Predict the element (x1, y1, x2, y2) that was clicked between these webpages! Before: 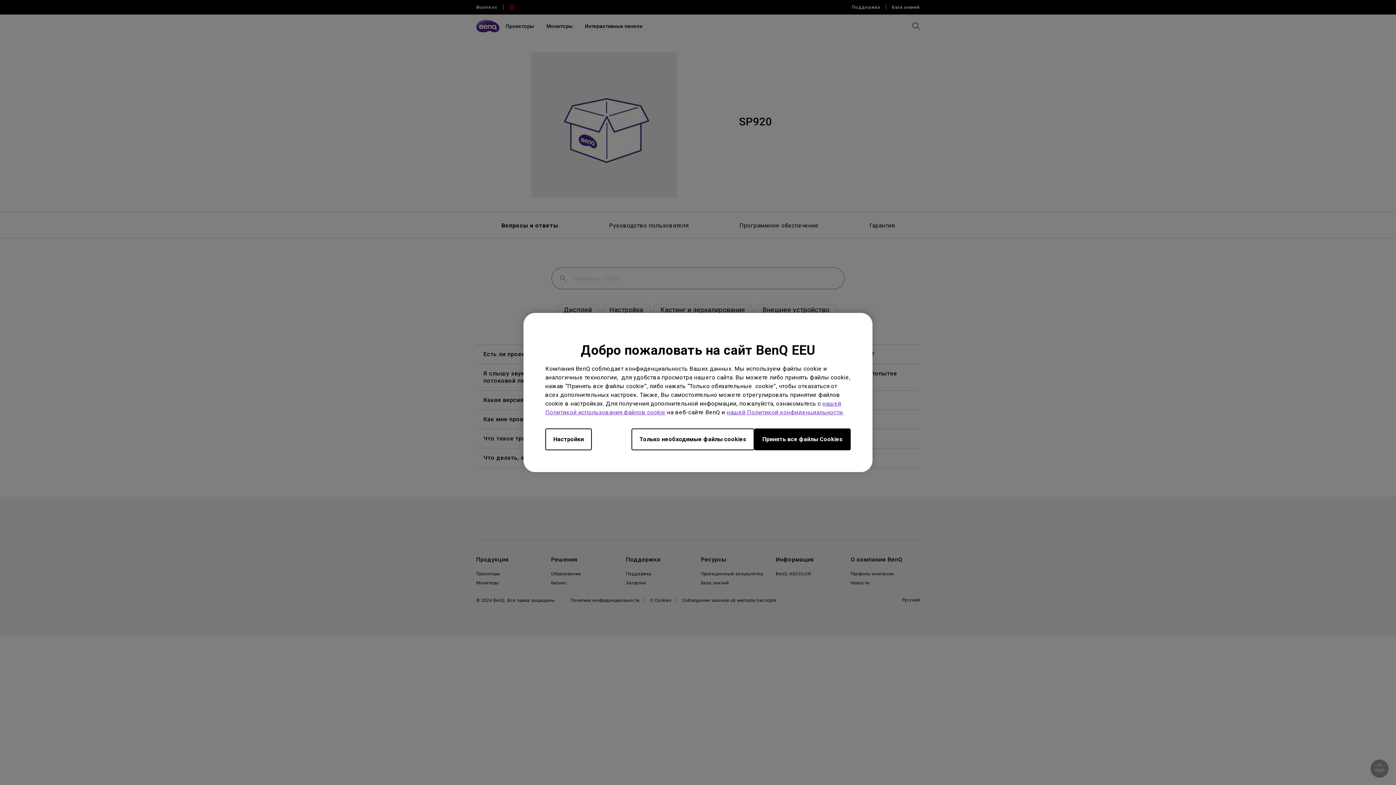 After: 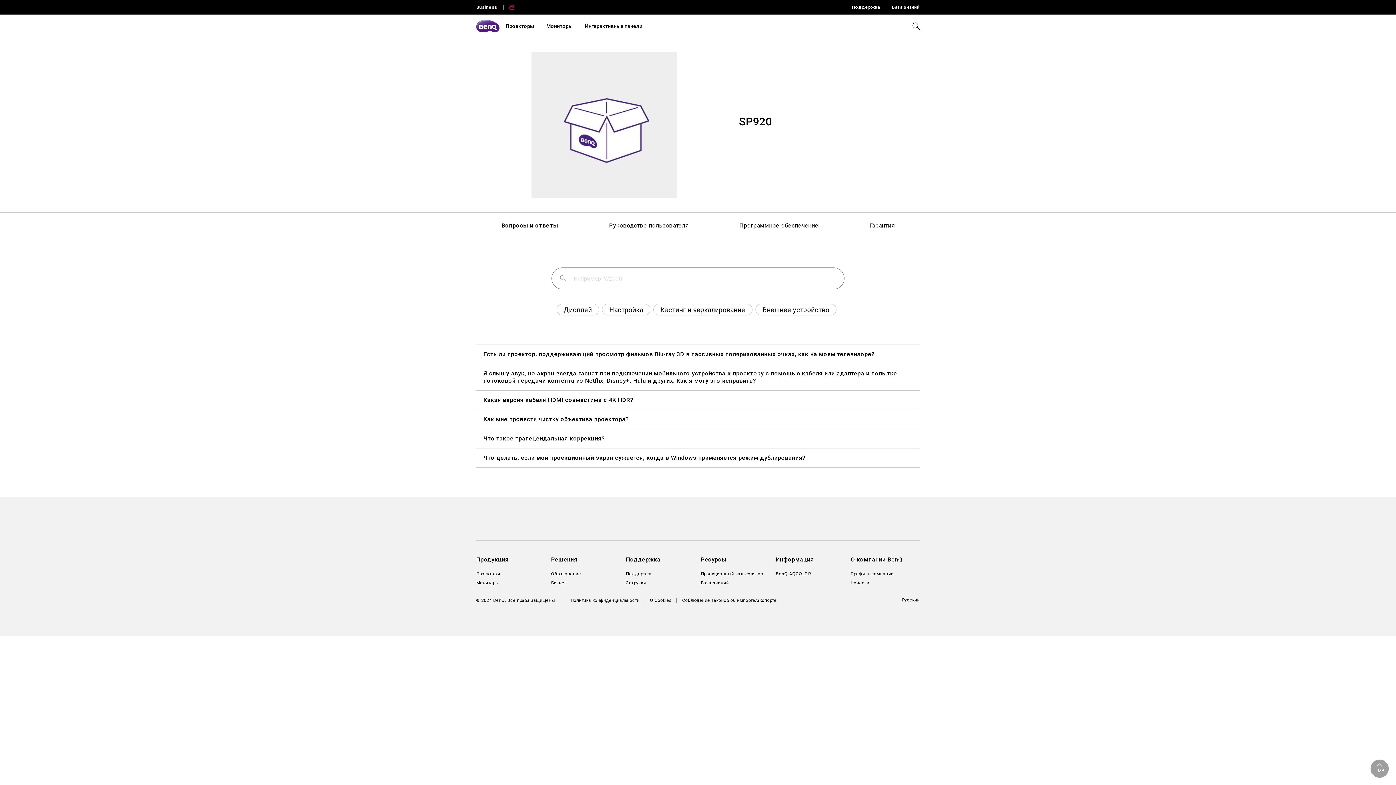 Action: bbox: (631, 428, 754, 450) label: Только необходимые файлы cookies